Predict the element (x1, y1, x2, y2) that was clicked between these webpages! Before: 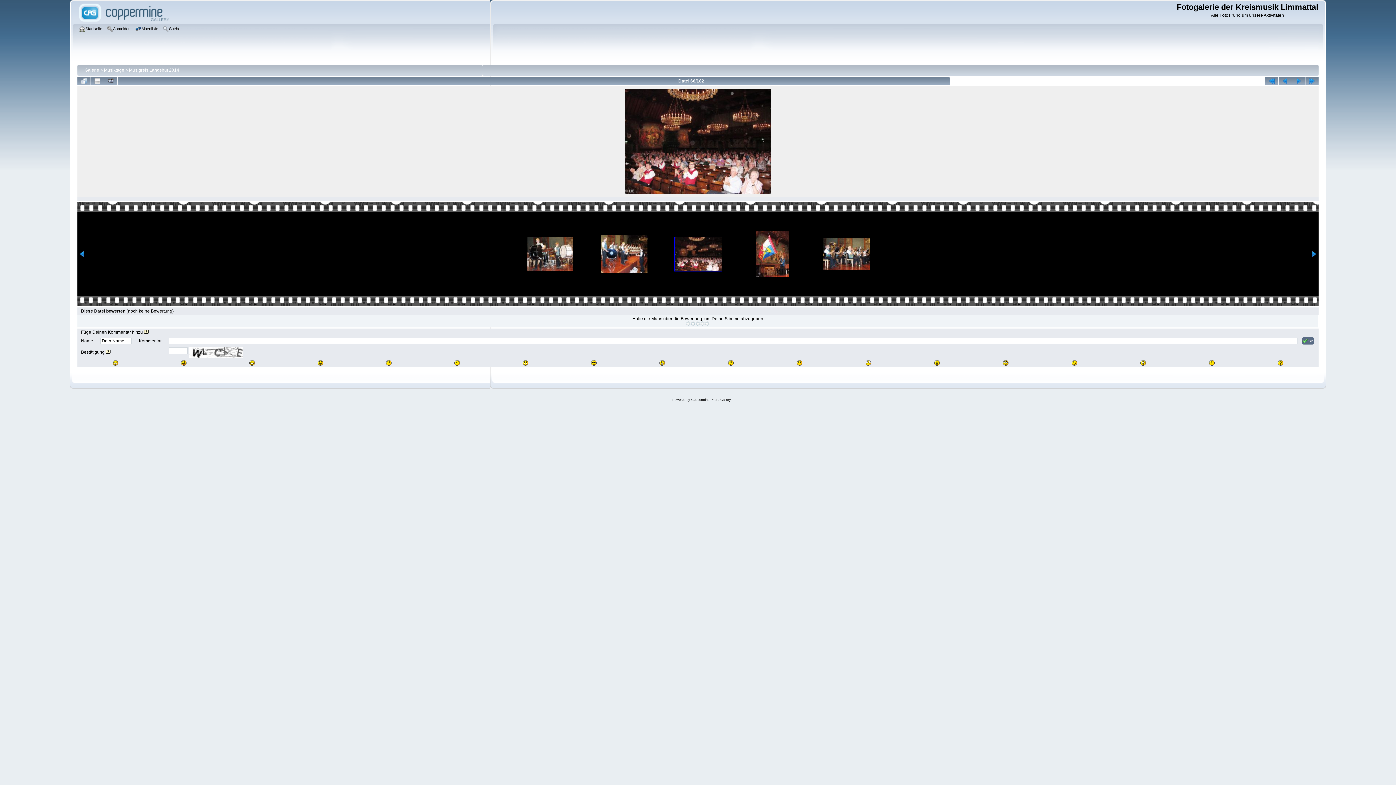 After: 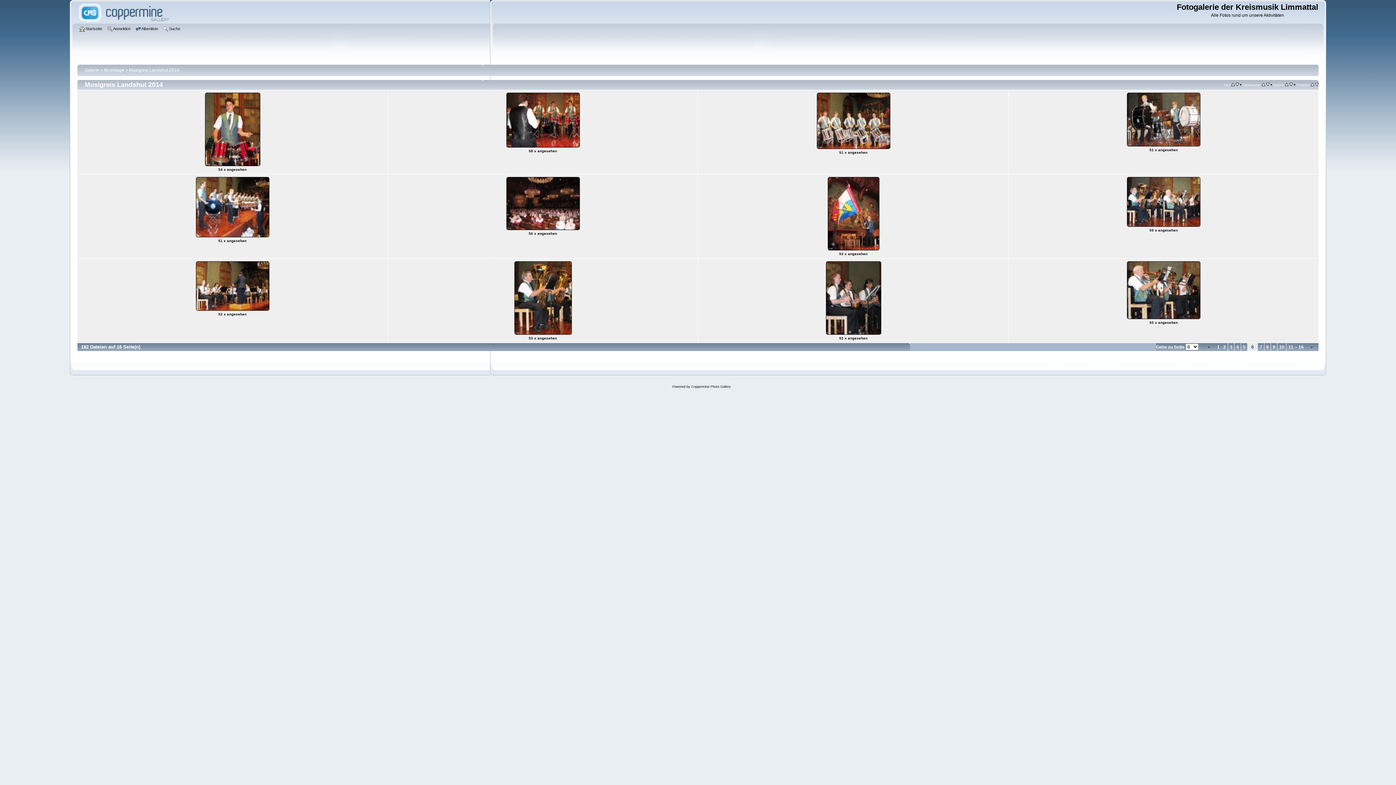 Action: bbox: (77, 77, 90, 85)